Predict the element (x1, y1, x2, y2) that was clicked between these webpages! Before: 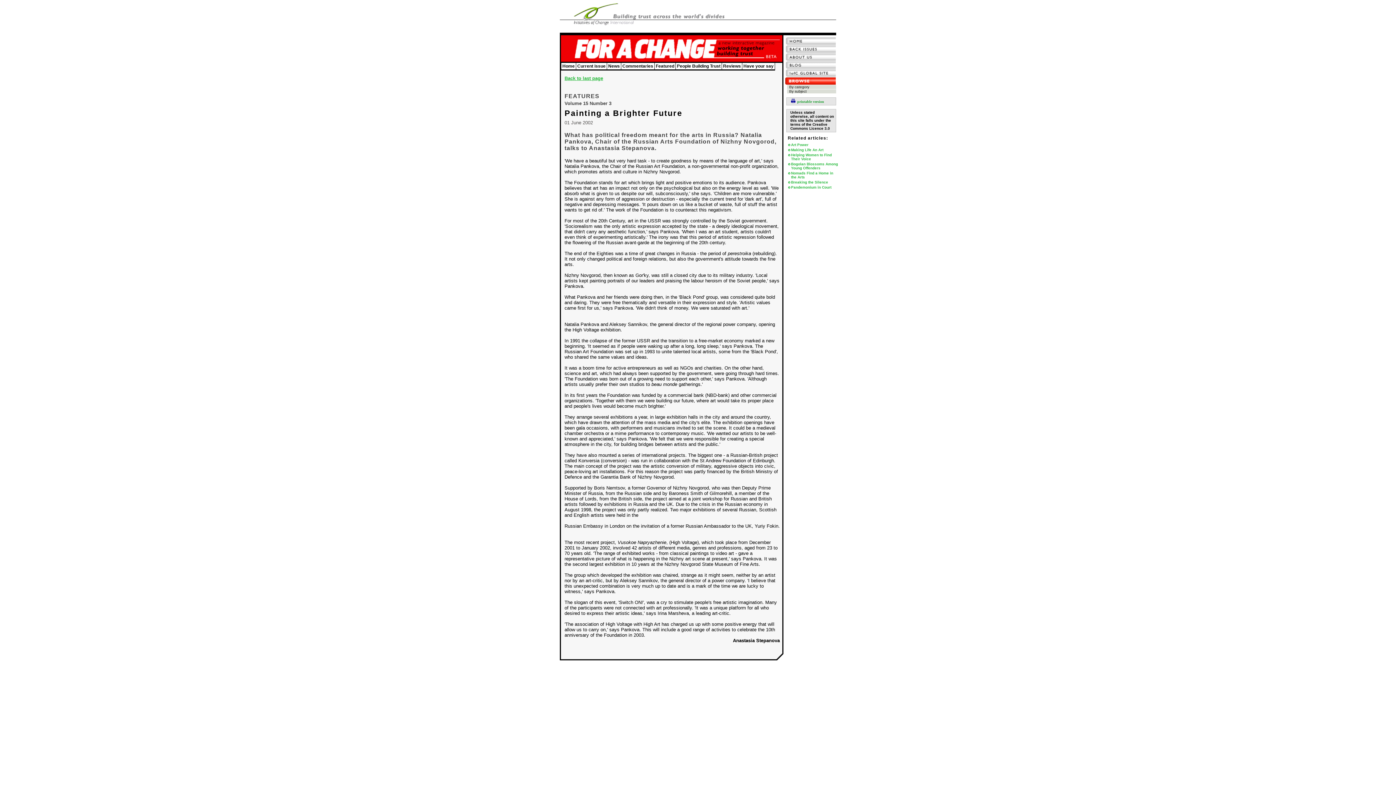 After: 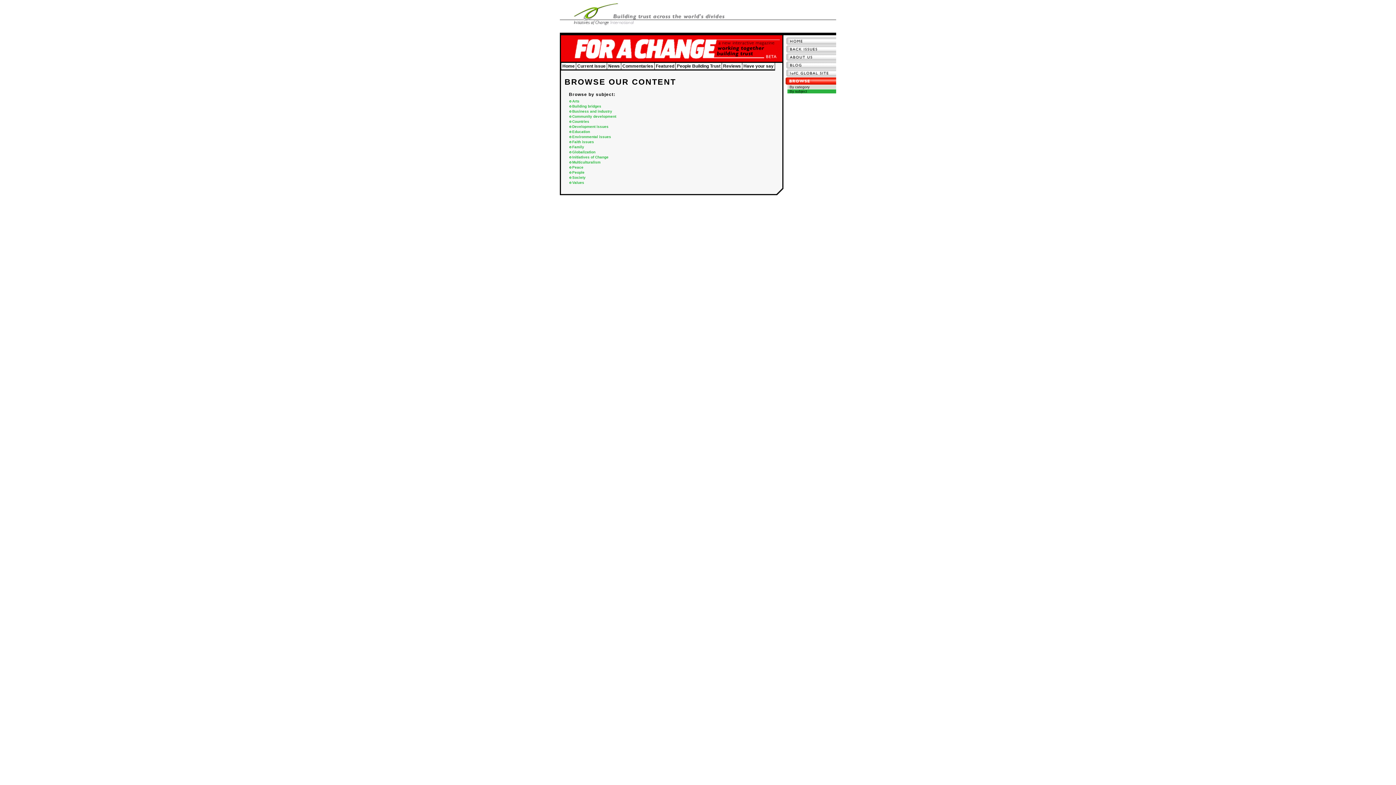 Action: bbox: (789, 89, 806, 93) label: By subject